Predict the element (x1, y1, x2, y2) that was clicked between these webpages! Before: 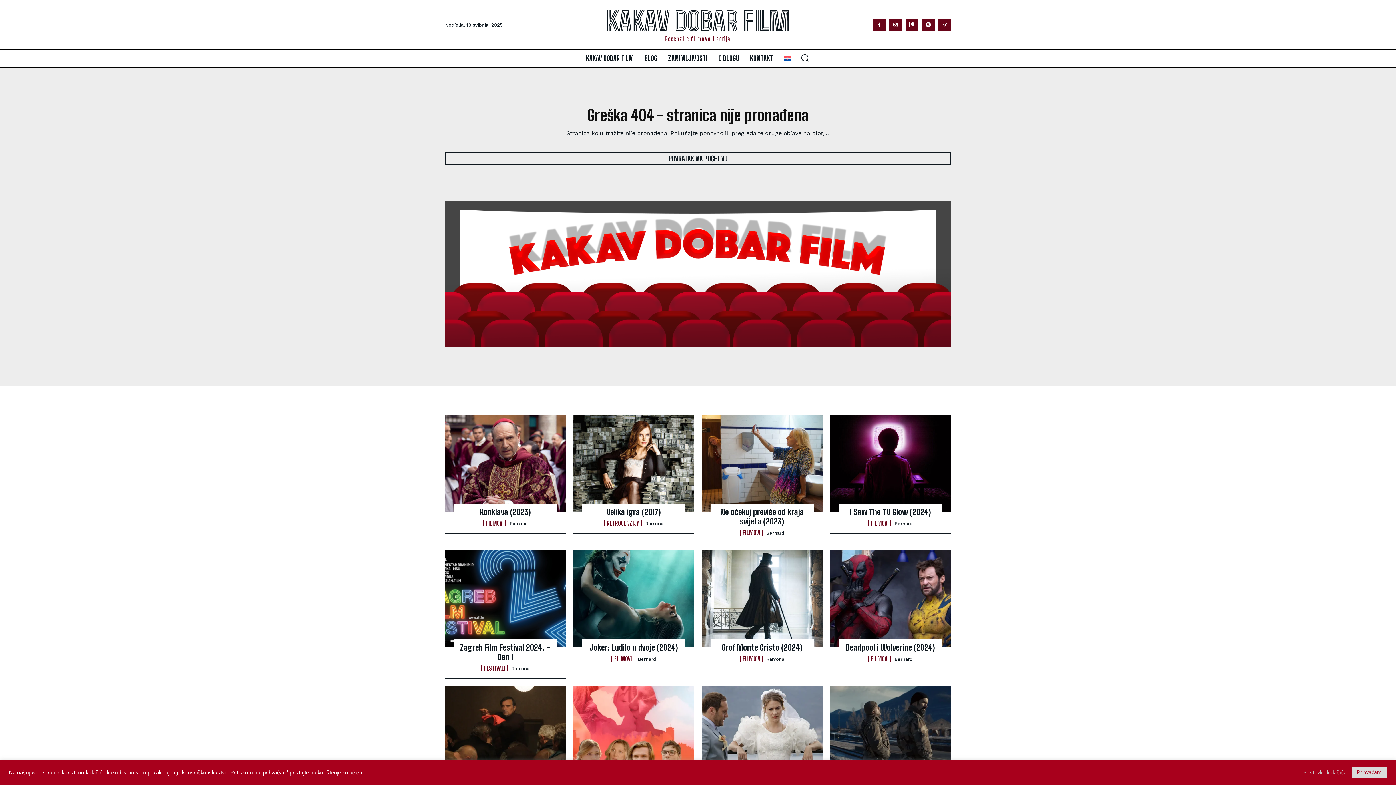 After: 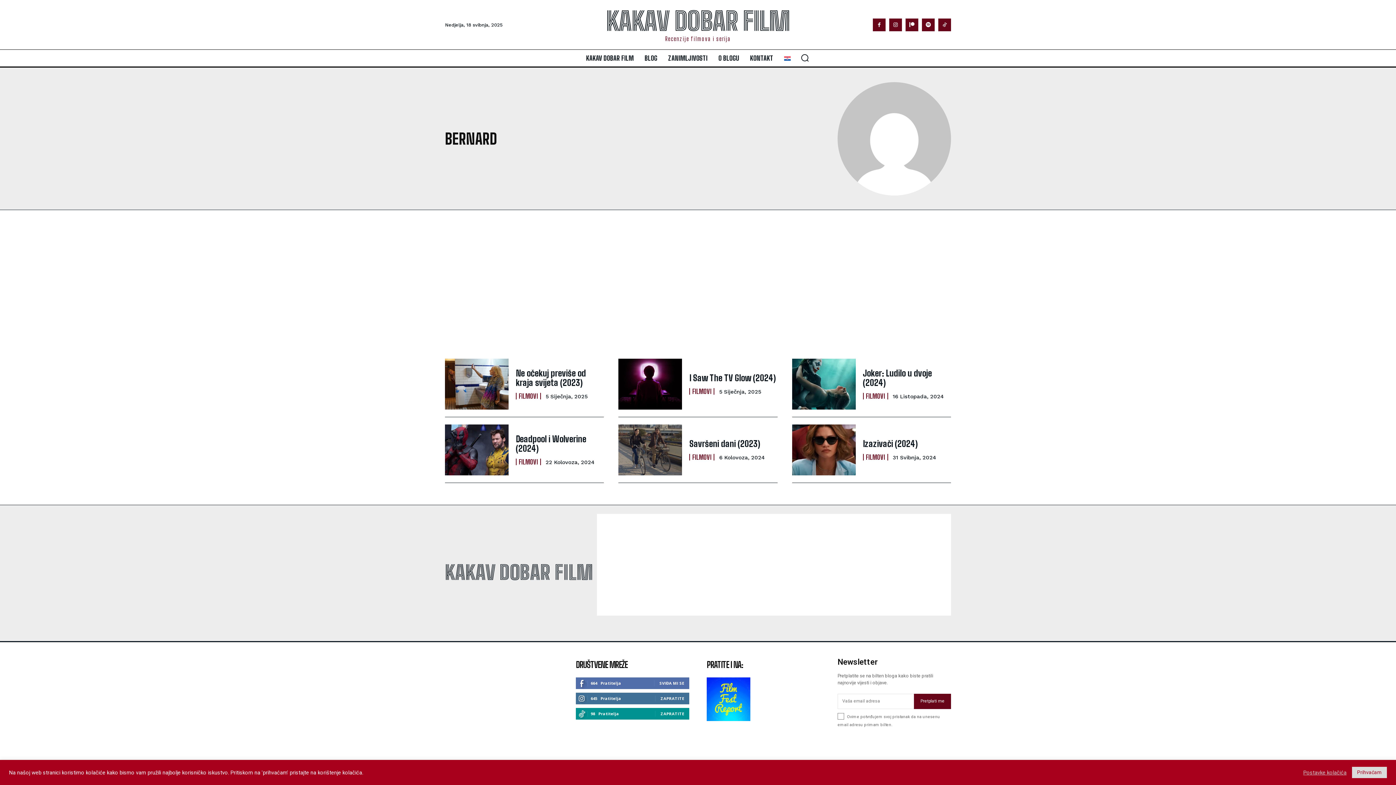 Action: bbox: (894, 521, 912, 526) label: Bernard